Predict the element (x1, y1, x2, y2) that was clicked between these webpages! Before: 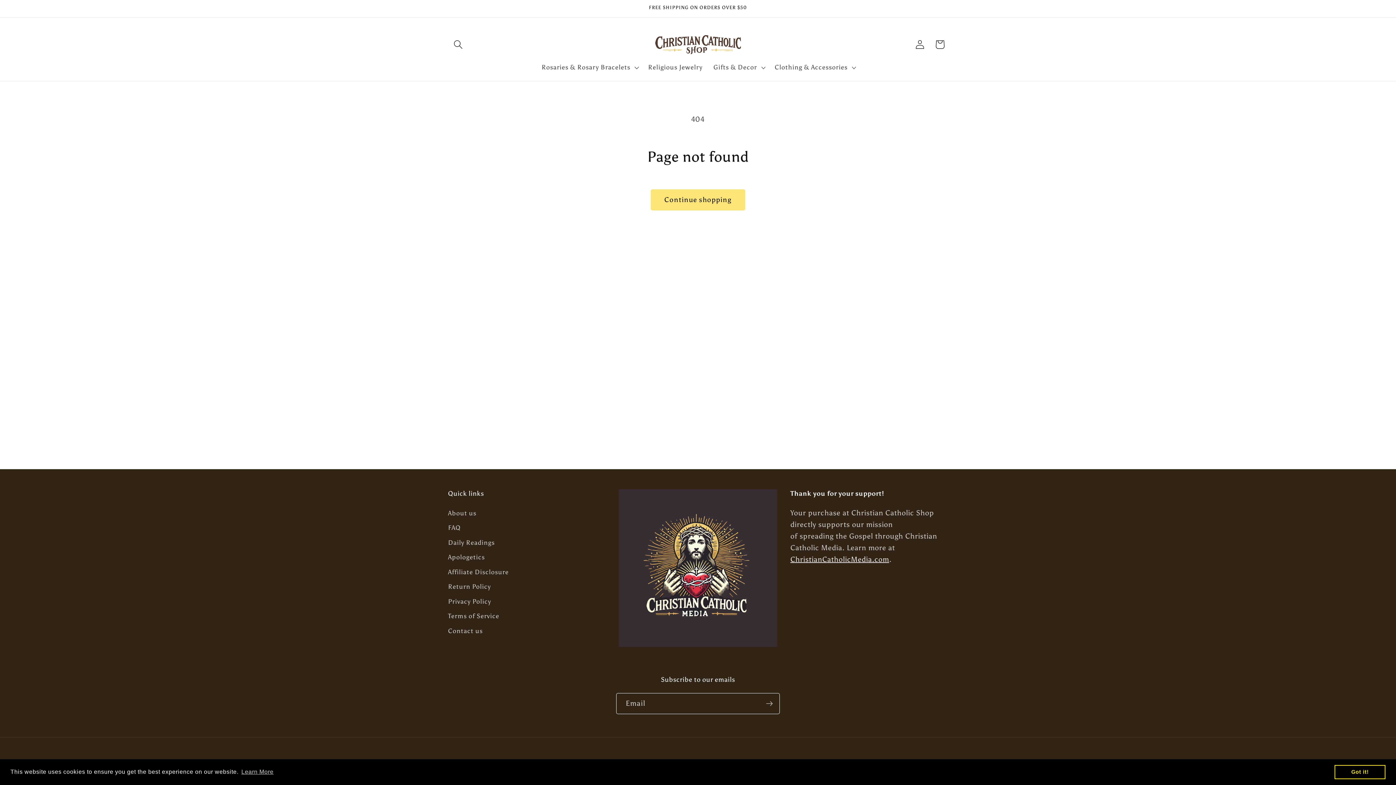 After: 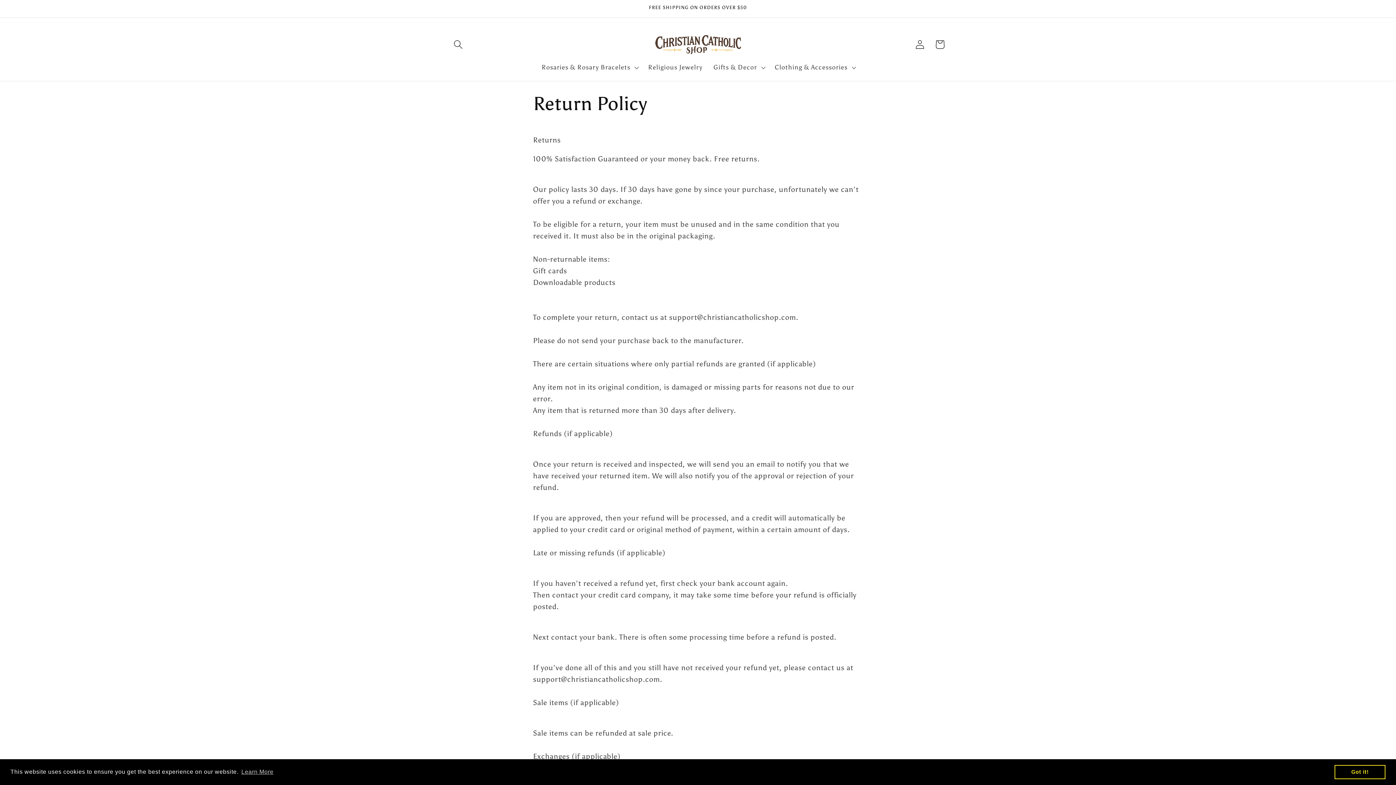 Action: bbox: (448, 579, 491, 594) label: Return Policy